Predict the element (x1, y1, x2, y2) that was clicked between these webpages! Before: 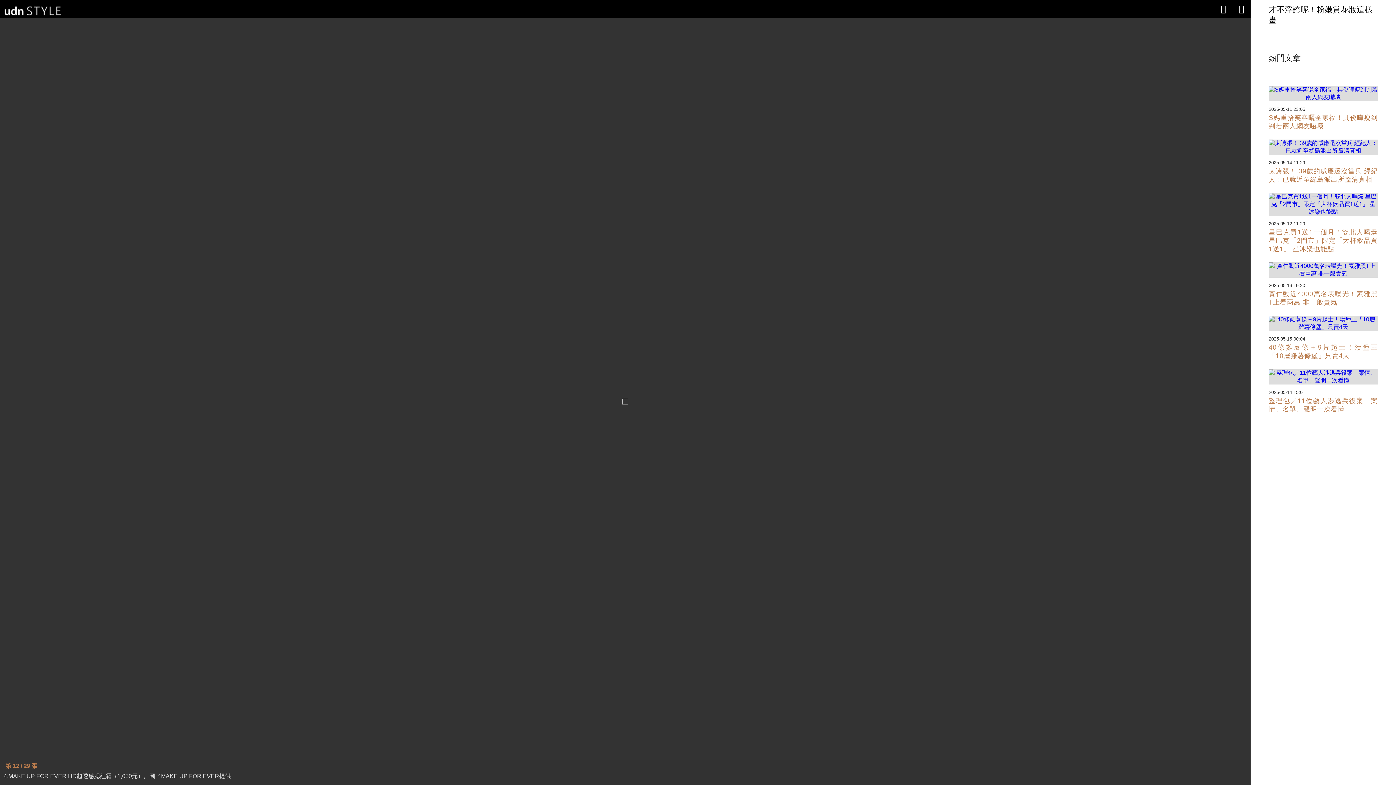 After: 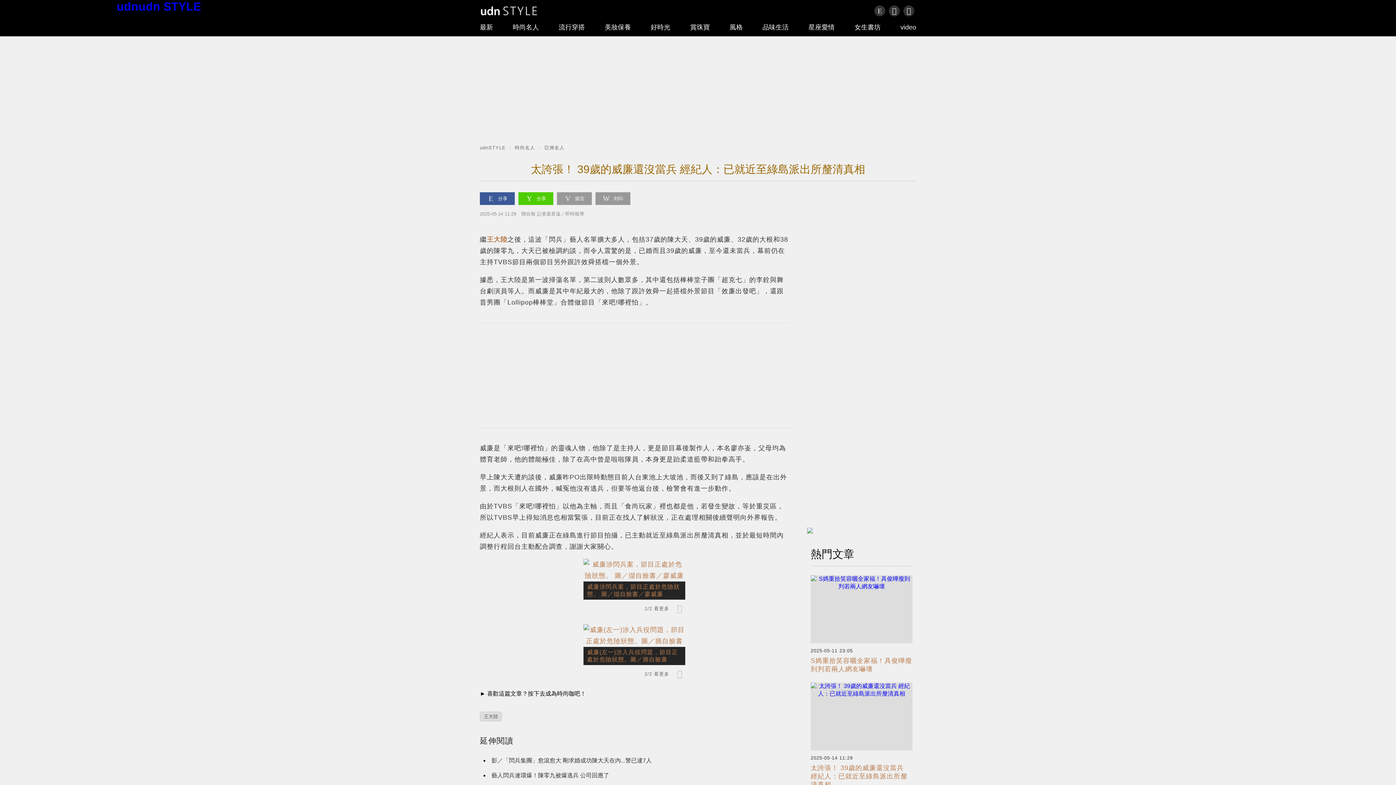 Action: bbox: (1269, 149, 1378, 187) label: 太誇張！ 39歲的威廉還沒當兵 經紀人：已就近至綠島派出所釐清真相

2025-05-14 11:29